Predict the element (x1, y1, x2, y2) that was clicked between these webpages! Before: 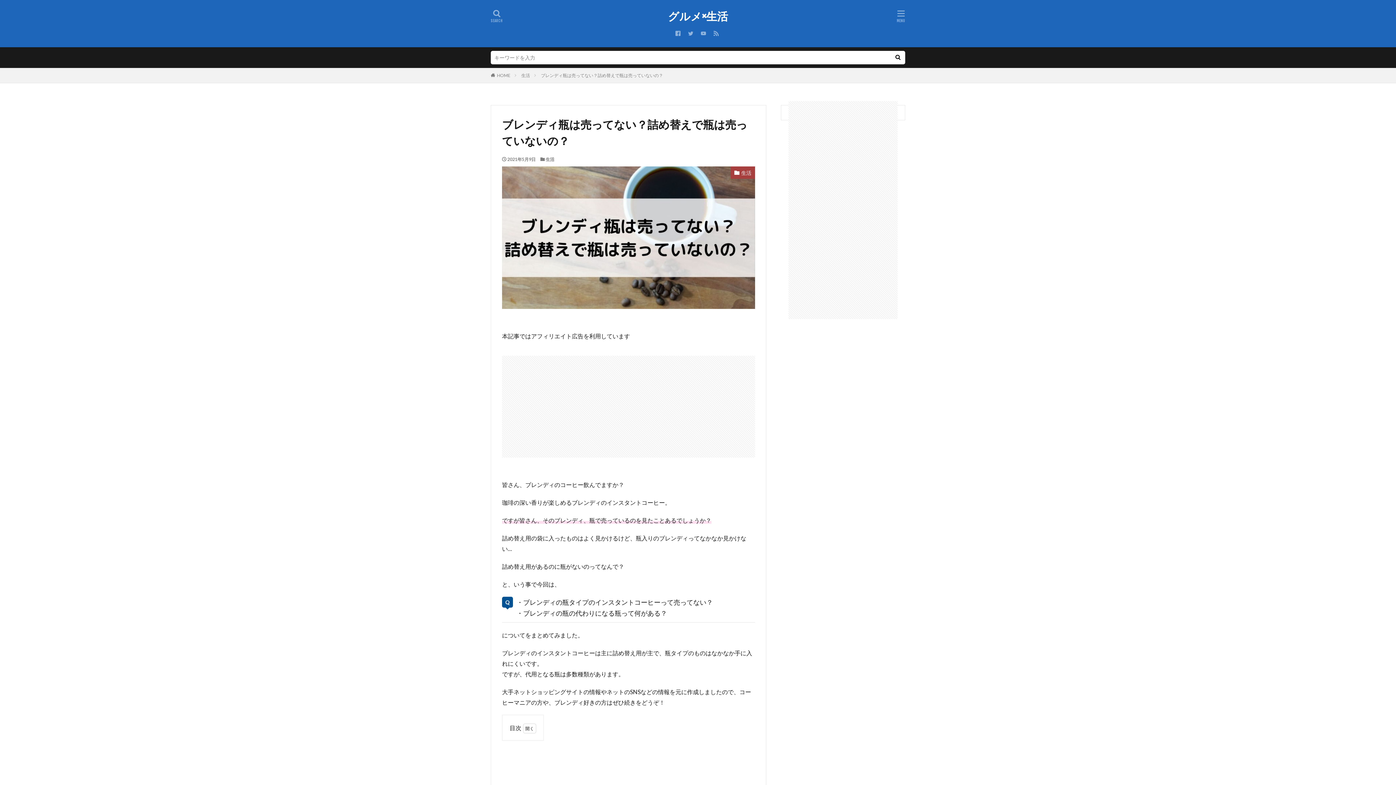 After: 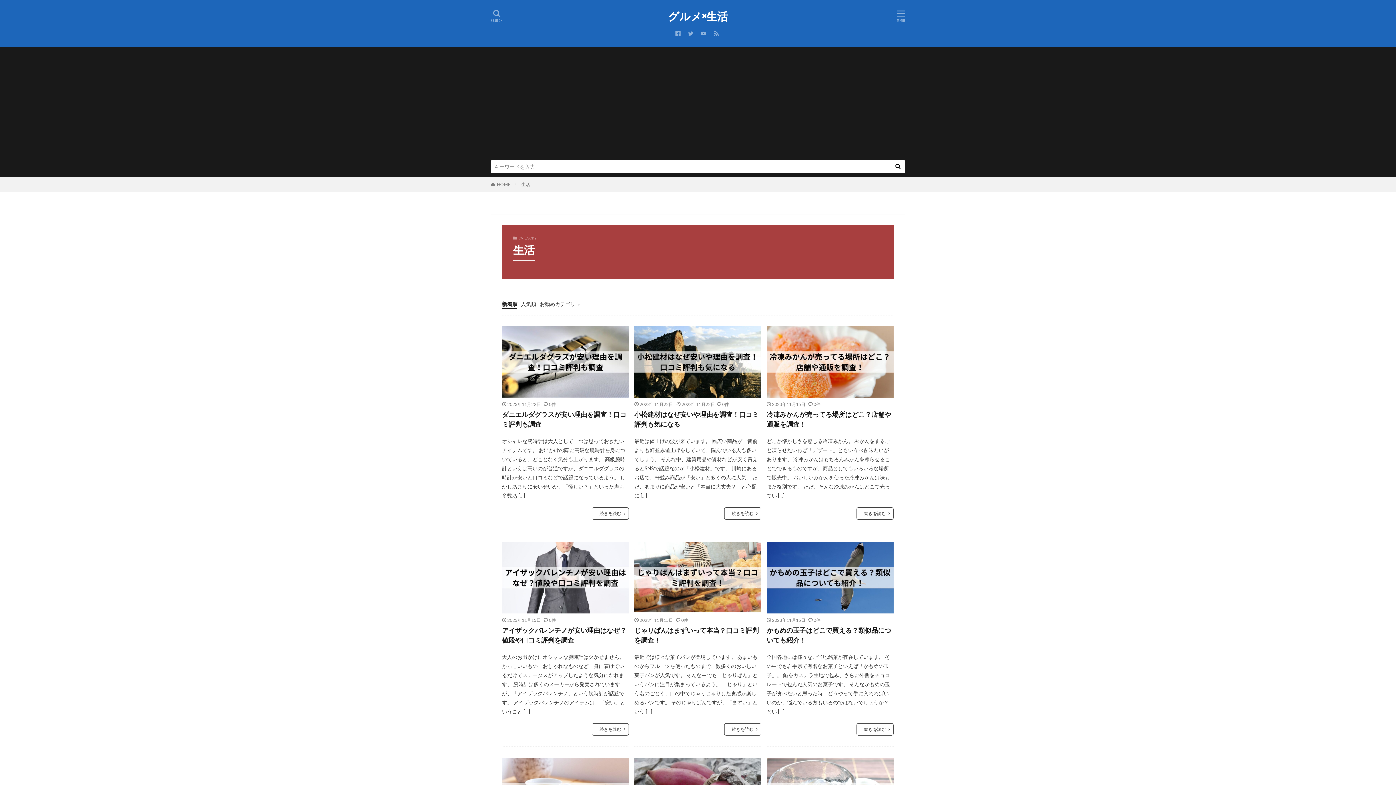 Action: bbox: (730, 166, 755, 178) label: 生活